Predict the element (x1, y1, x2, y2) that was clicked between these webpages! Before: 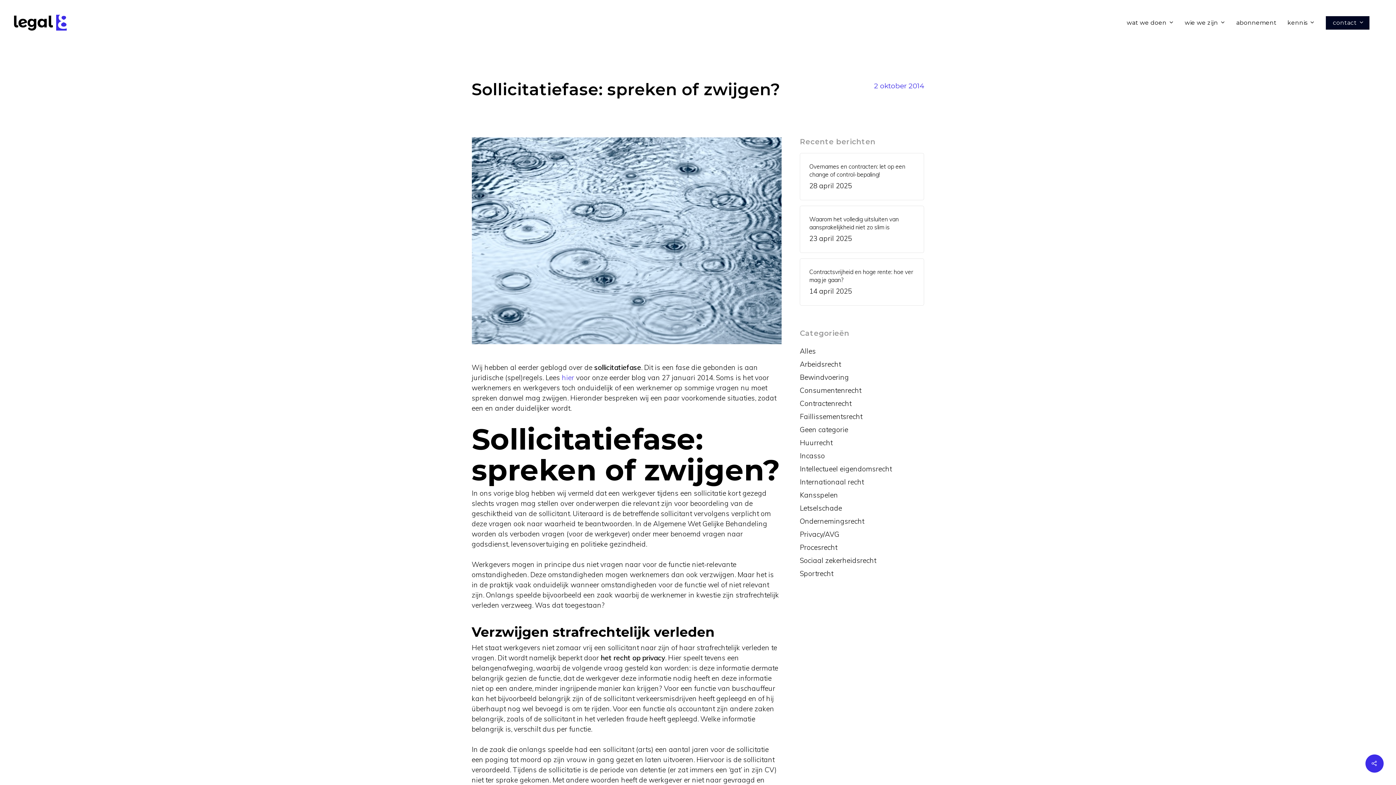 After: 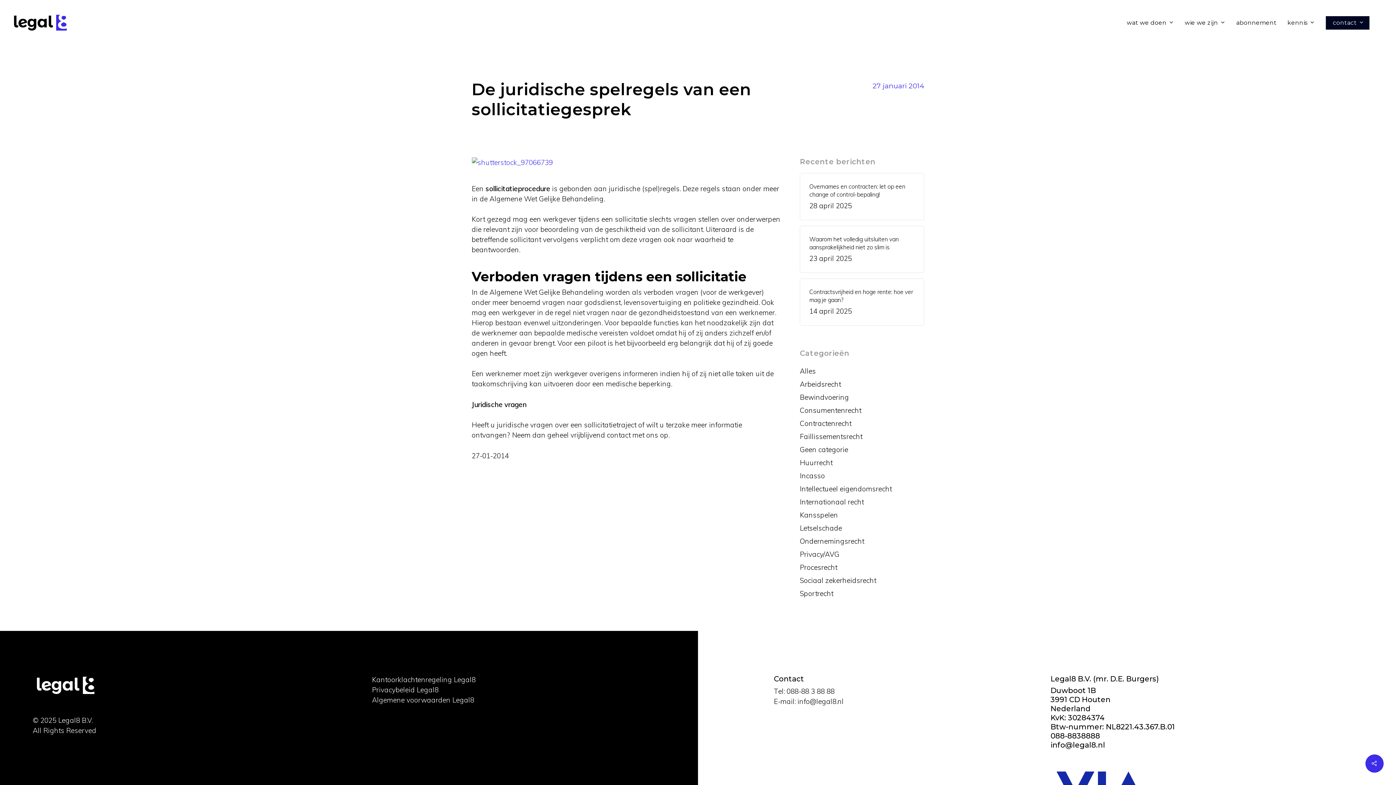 Action: label: hier  bbox: (562, 373, 576, 382)